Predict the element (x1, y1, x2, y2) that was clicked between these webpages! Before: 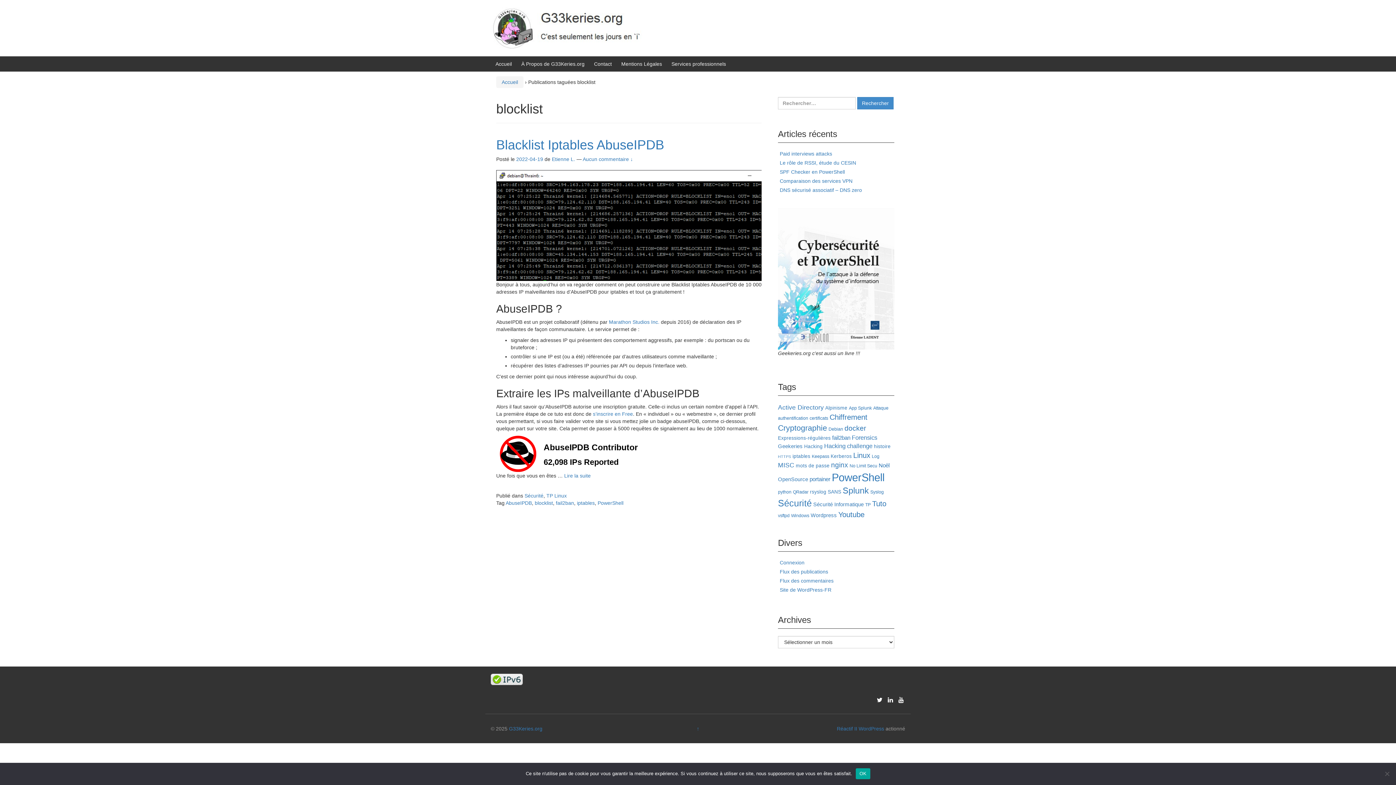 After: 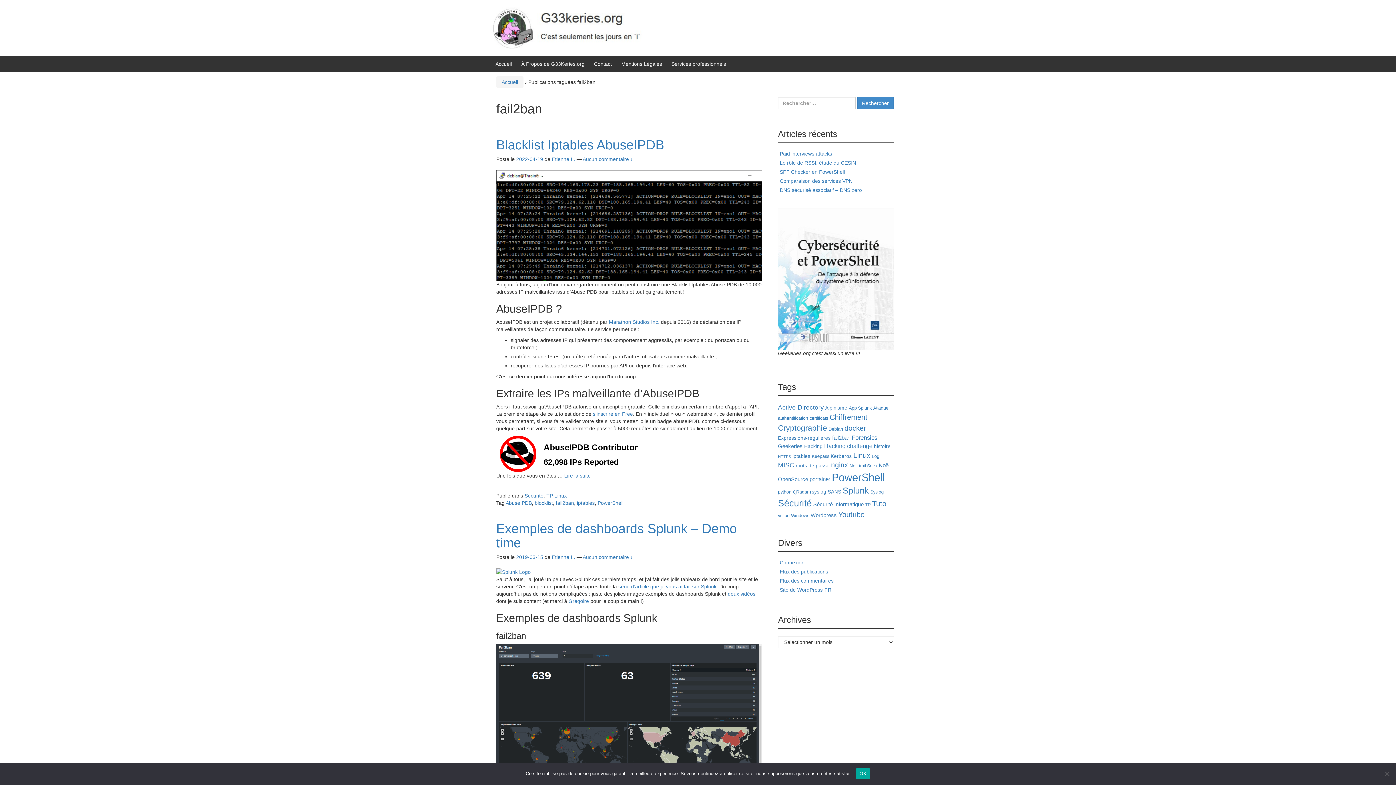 Action: bbox: (832, 434, 850, 441) label: fail2ban (7 éléments)